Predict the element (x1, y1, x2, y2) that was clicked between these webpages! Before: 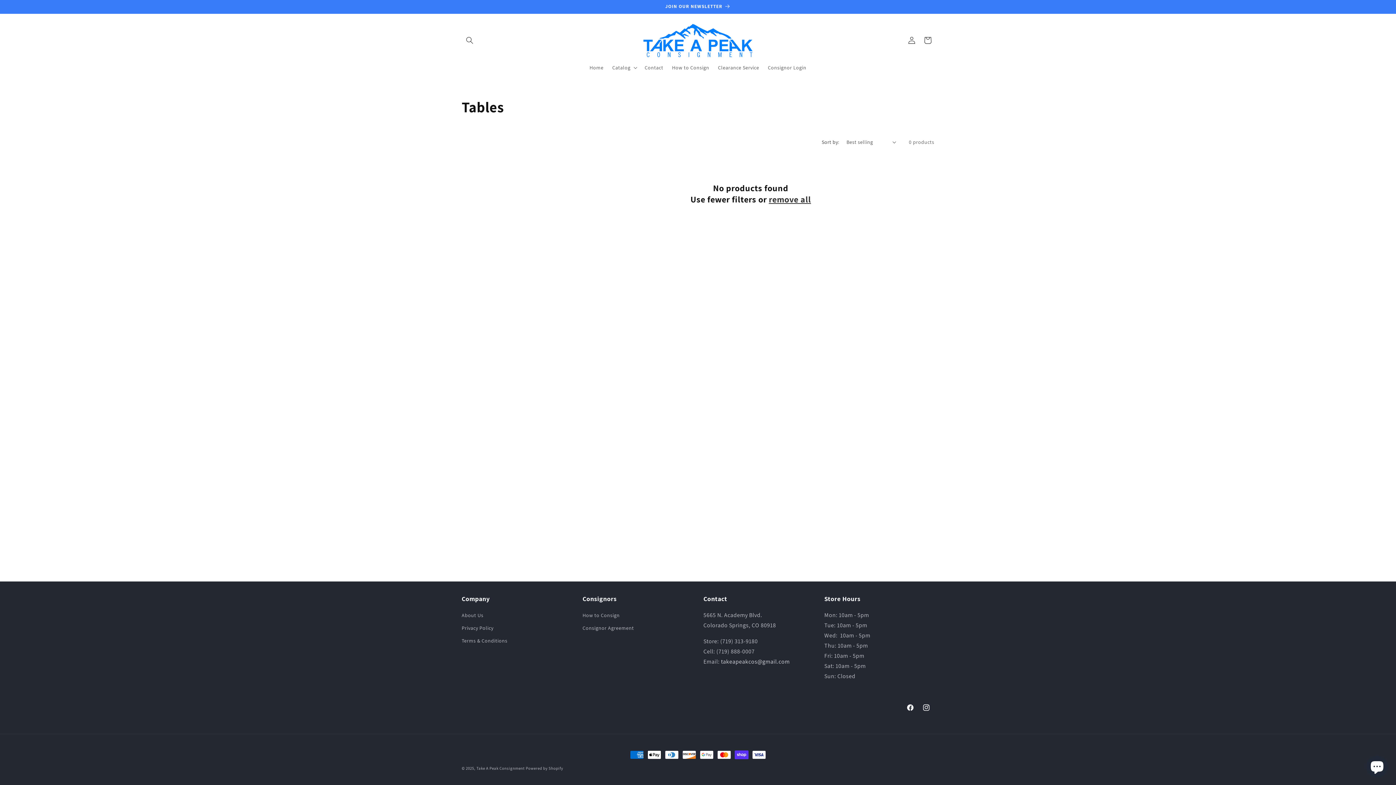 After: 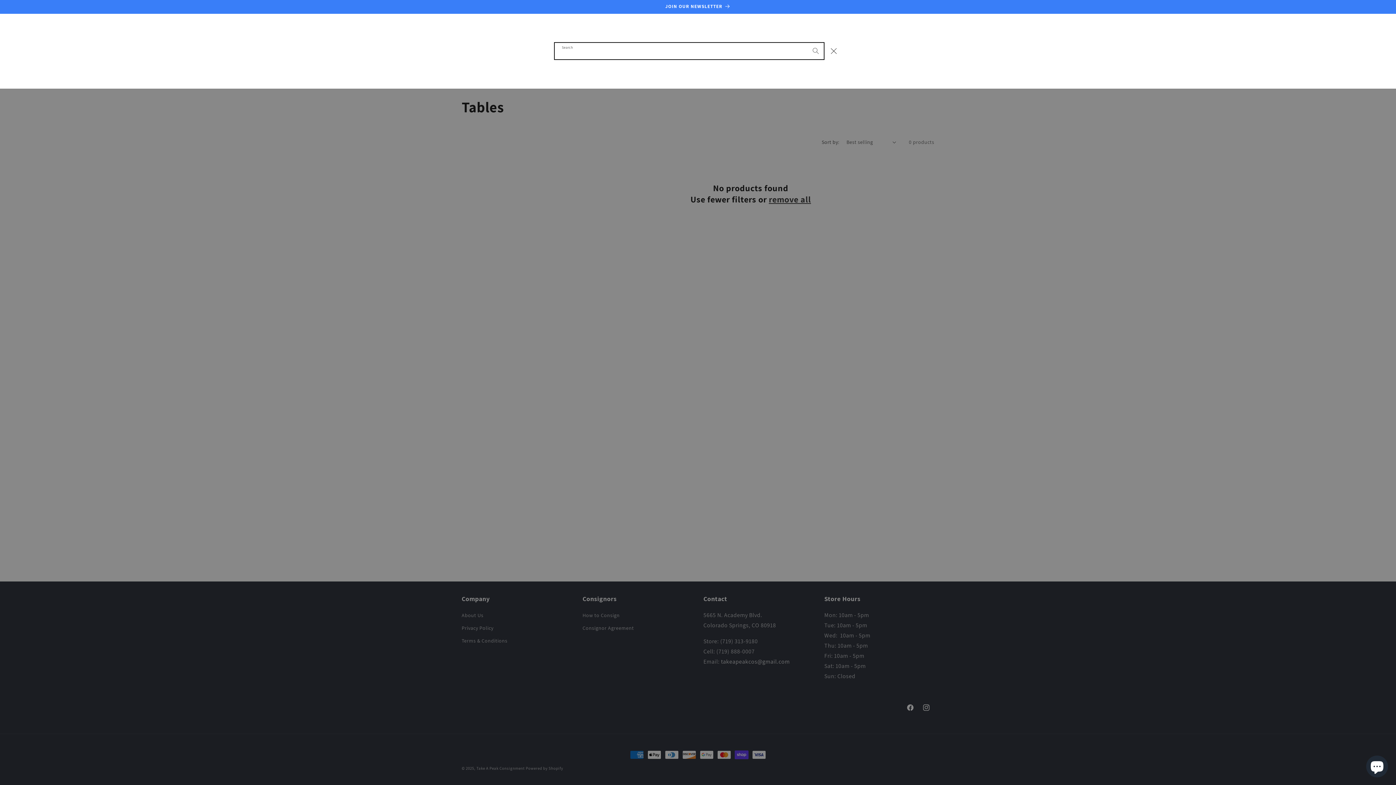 Action: bbox: (461, 32, 477, 48) label: Search